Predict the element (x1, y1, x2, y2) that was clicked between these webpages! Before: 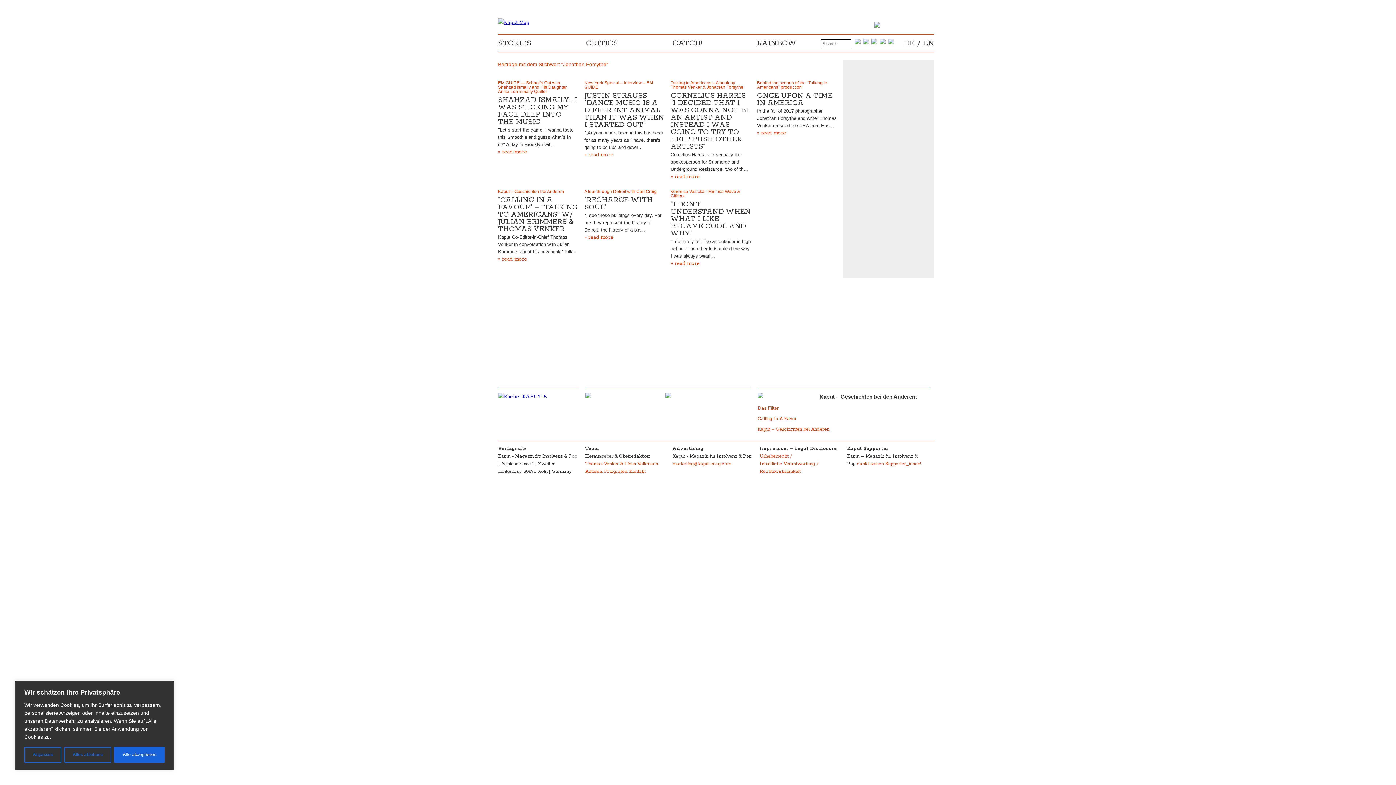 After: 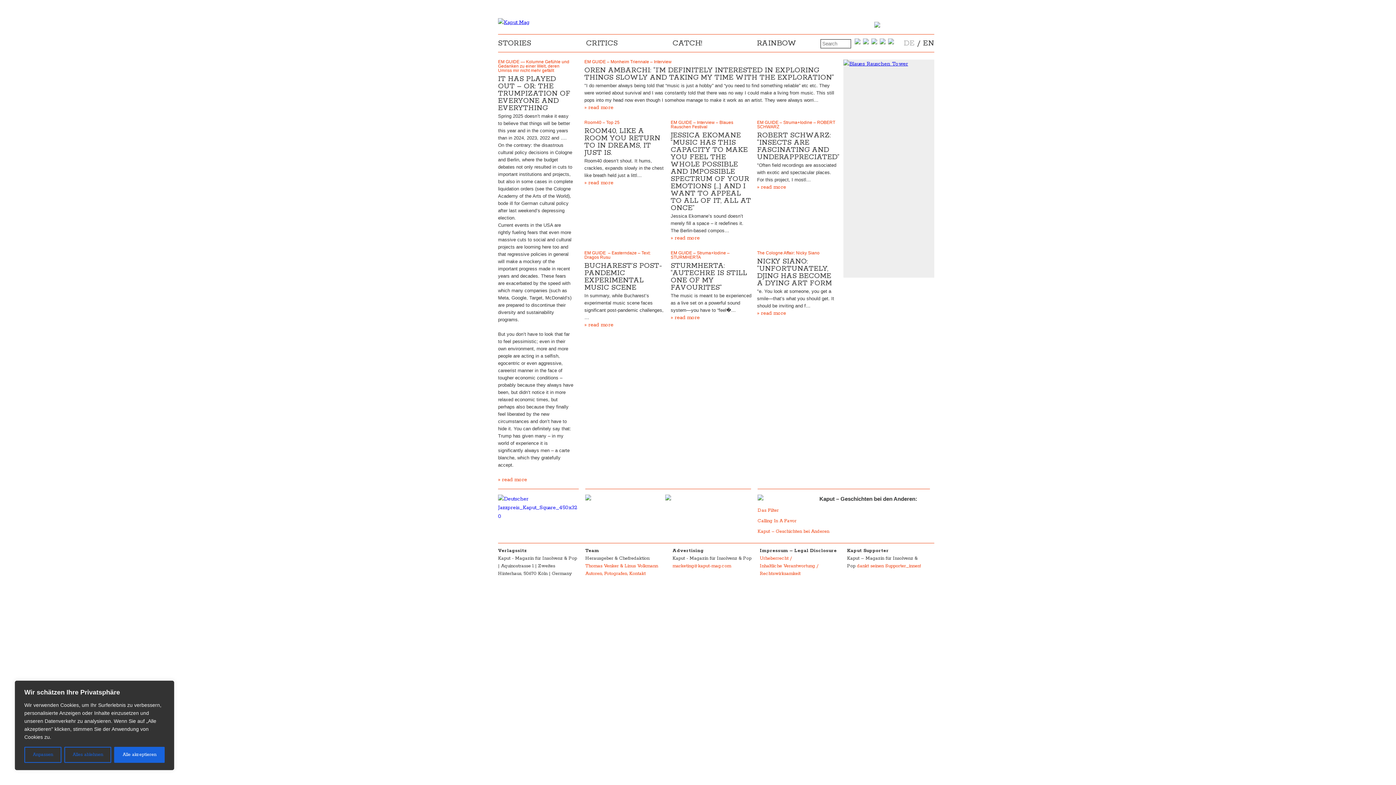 Action: bbox: (498, 19, 529, 25)